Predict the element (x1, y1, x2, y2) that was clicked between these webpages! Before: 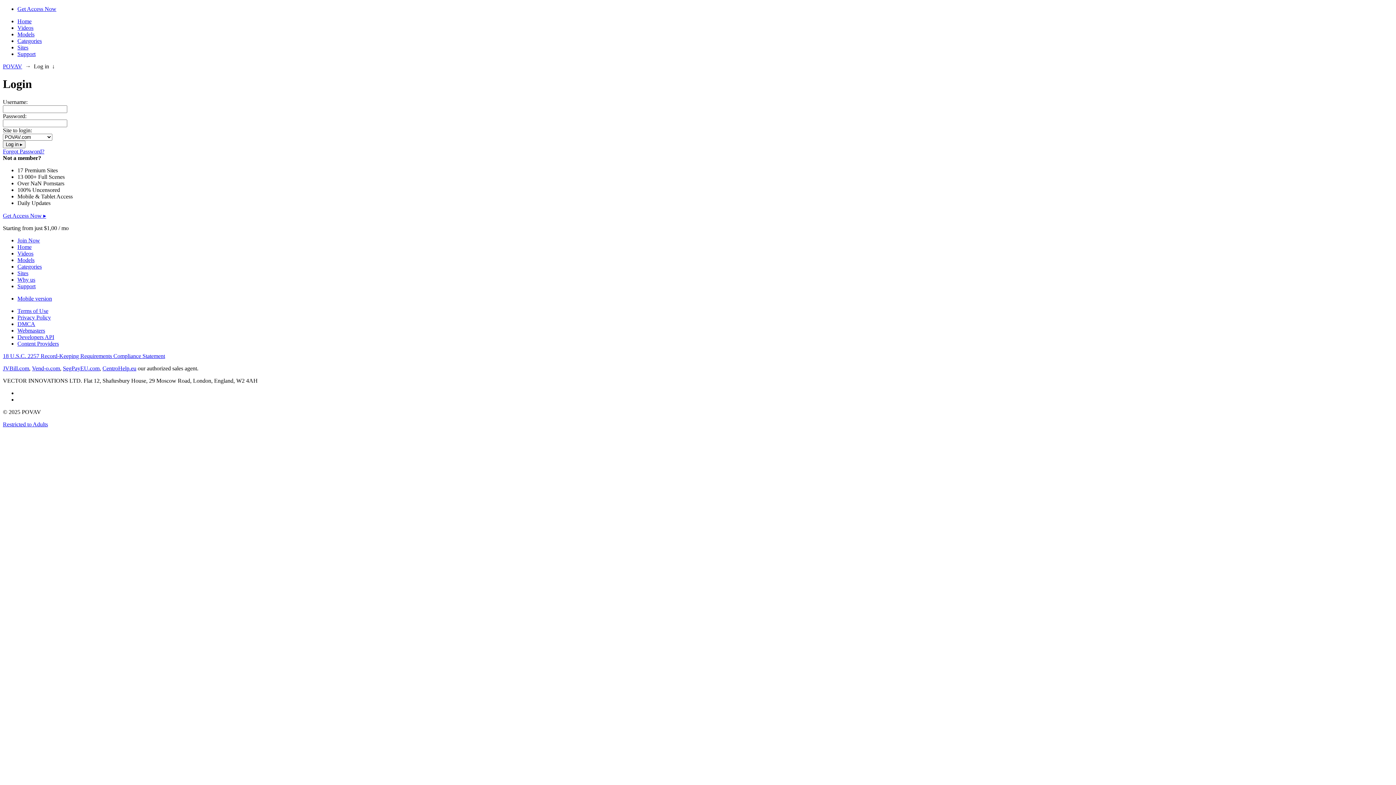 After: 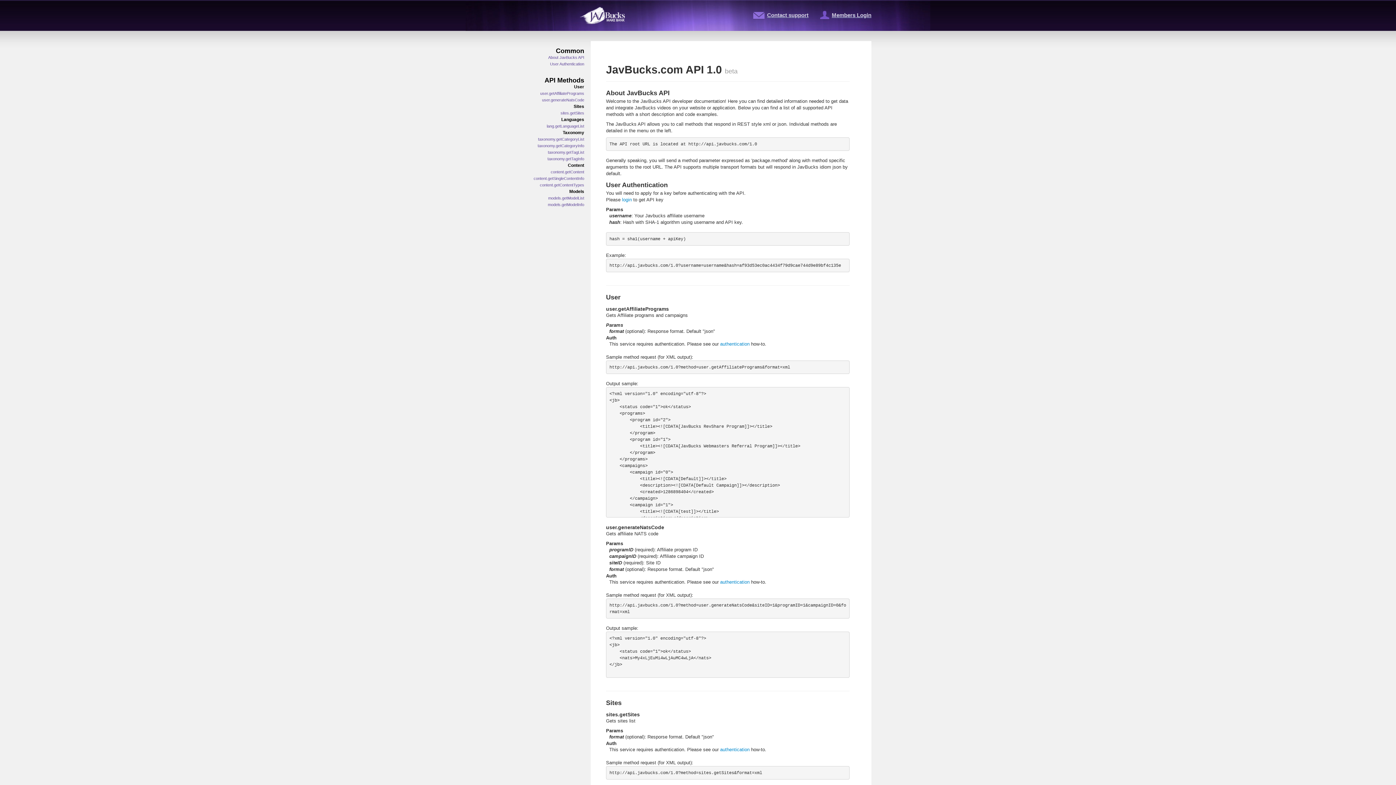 Action: bbox: (17, 334, 54, 340) label: Developers API